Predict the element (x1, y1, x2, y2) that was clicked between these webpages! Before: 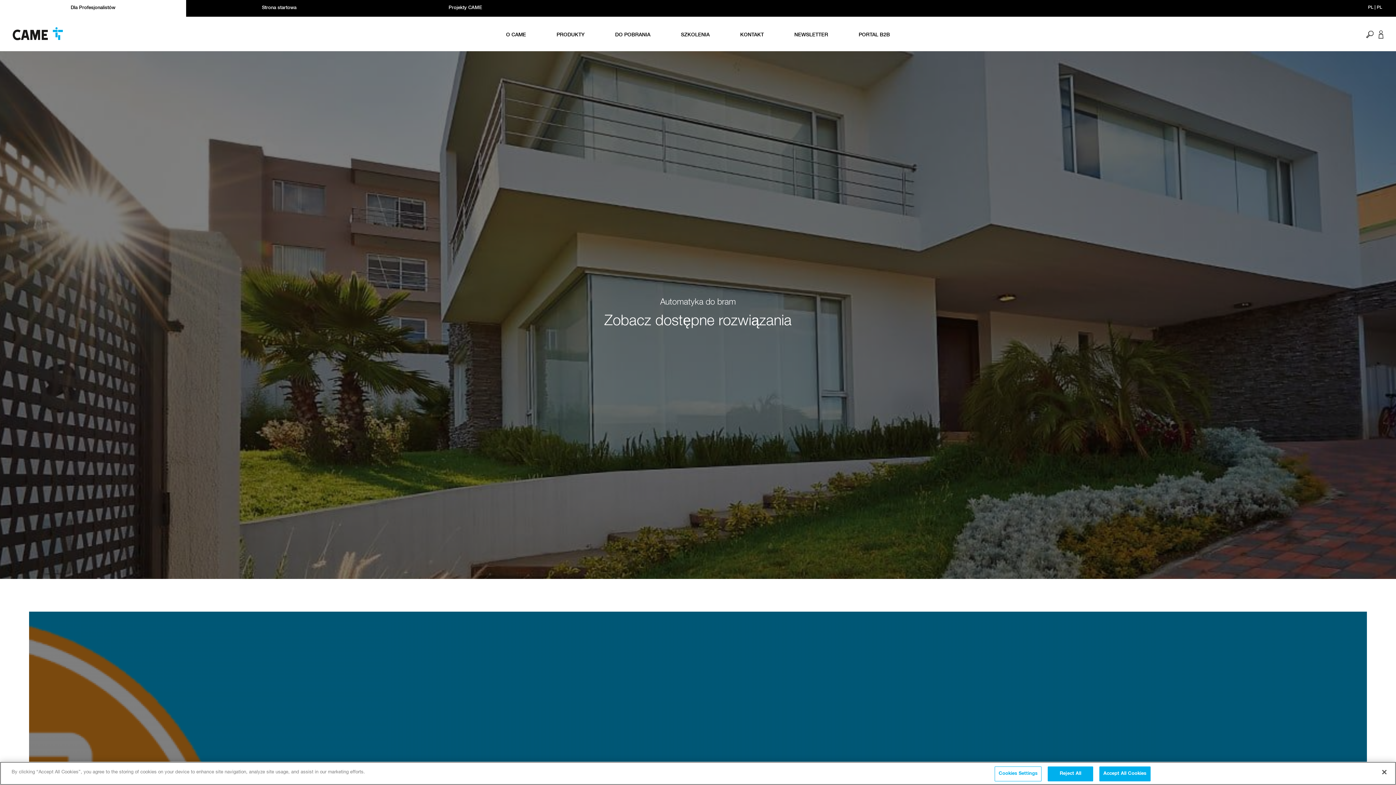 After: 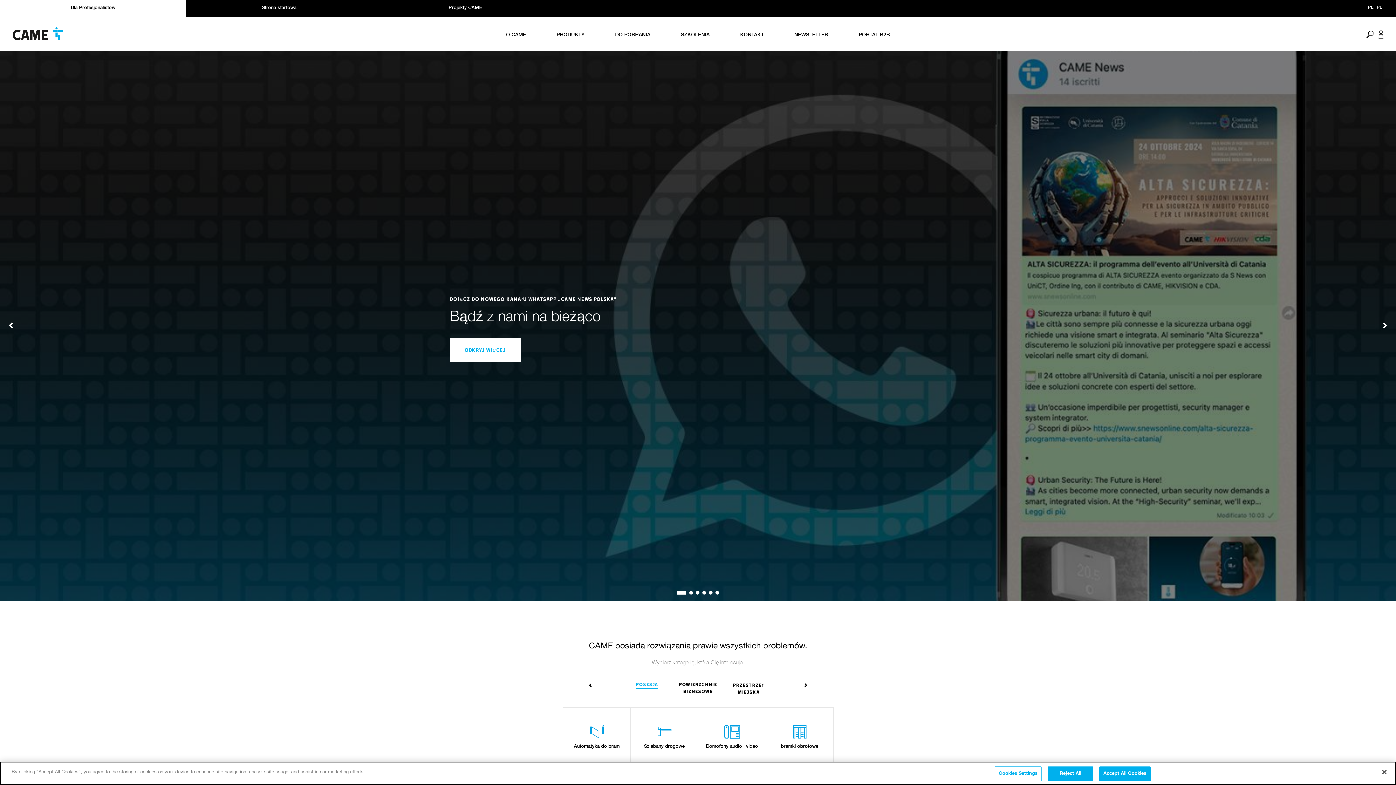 Action: label: Dla Profesjonalistów bbox: (0, 0, 186, 16)